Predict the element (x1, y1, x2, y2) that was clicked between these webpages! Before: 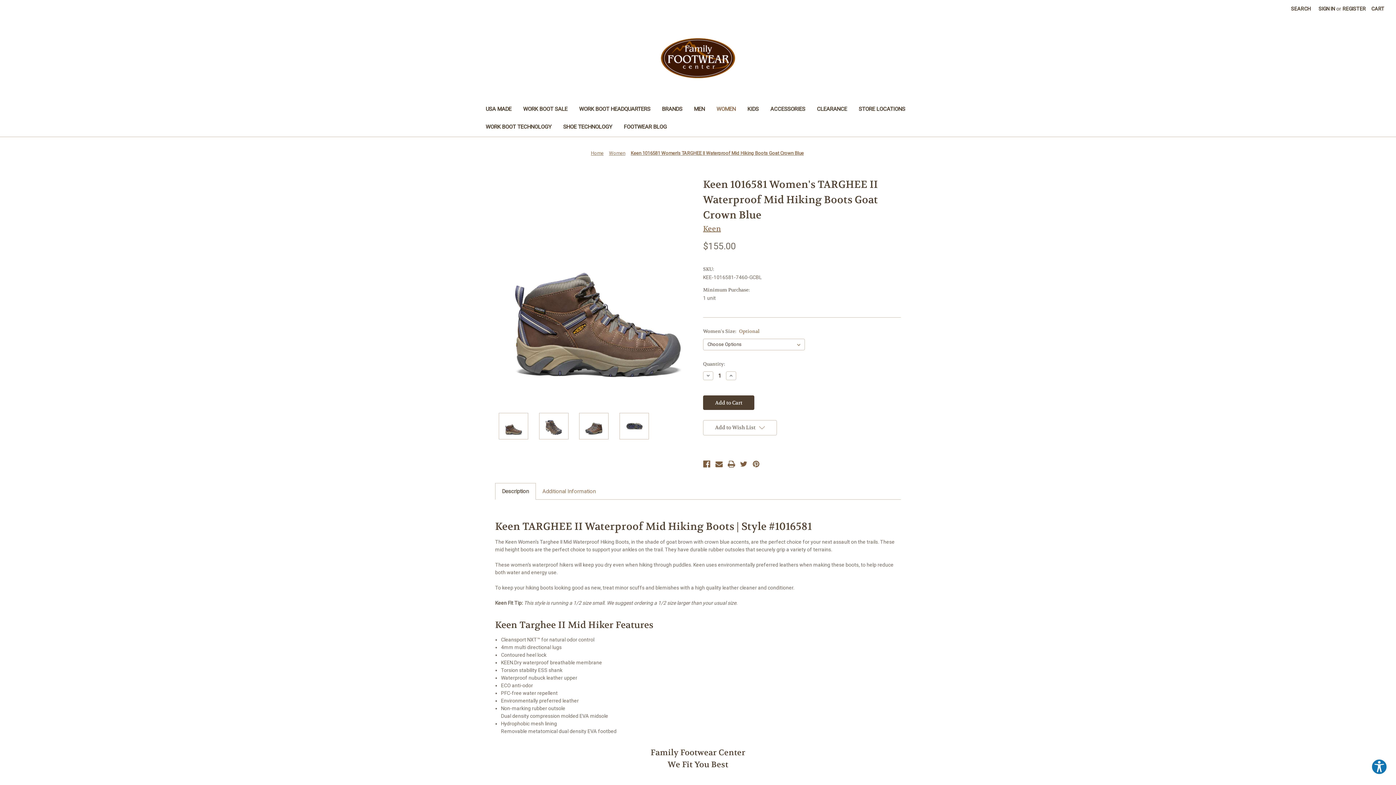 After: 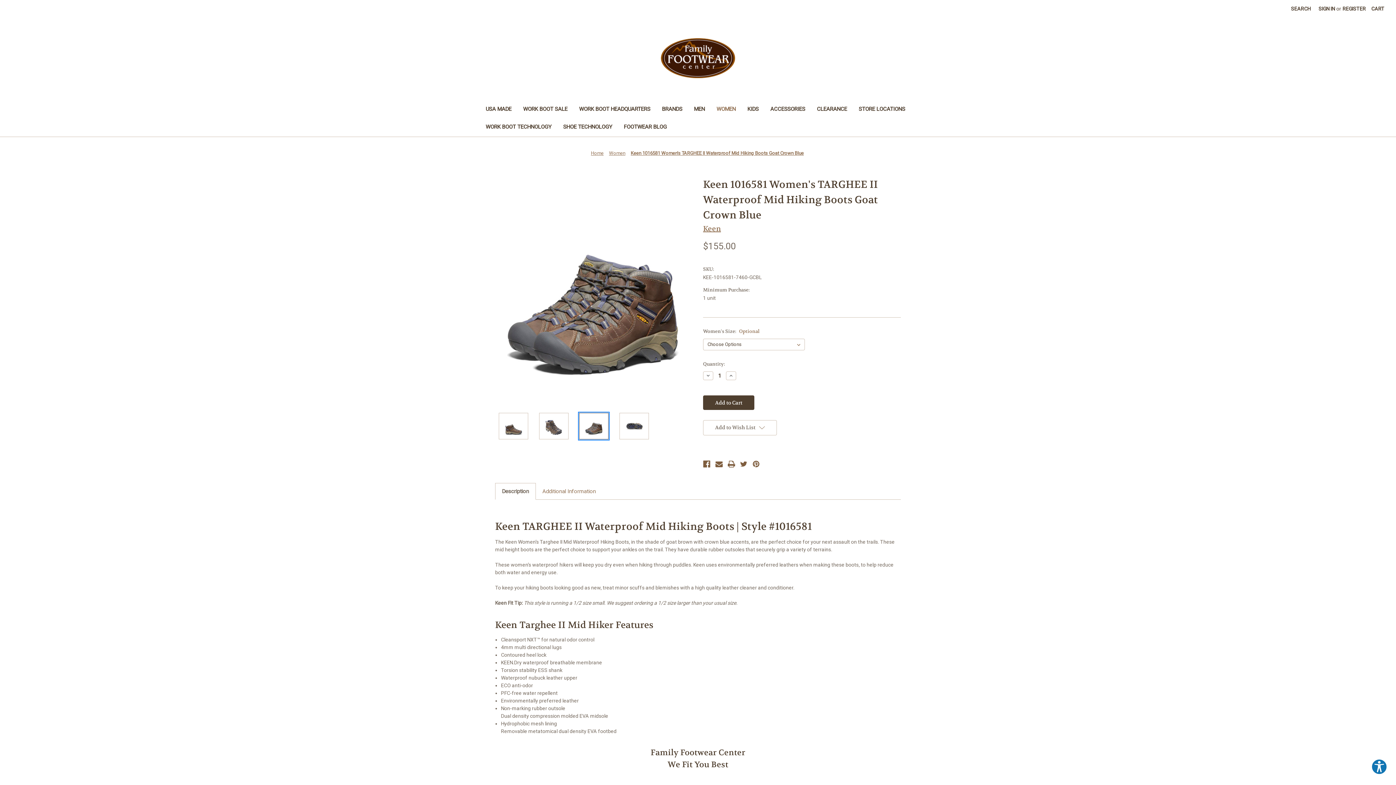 Action: bbox: (579, 413, 608, 439)